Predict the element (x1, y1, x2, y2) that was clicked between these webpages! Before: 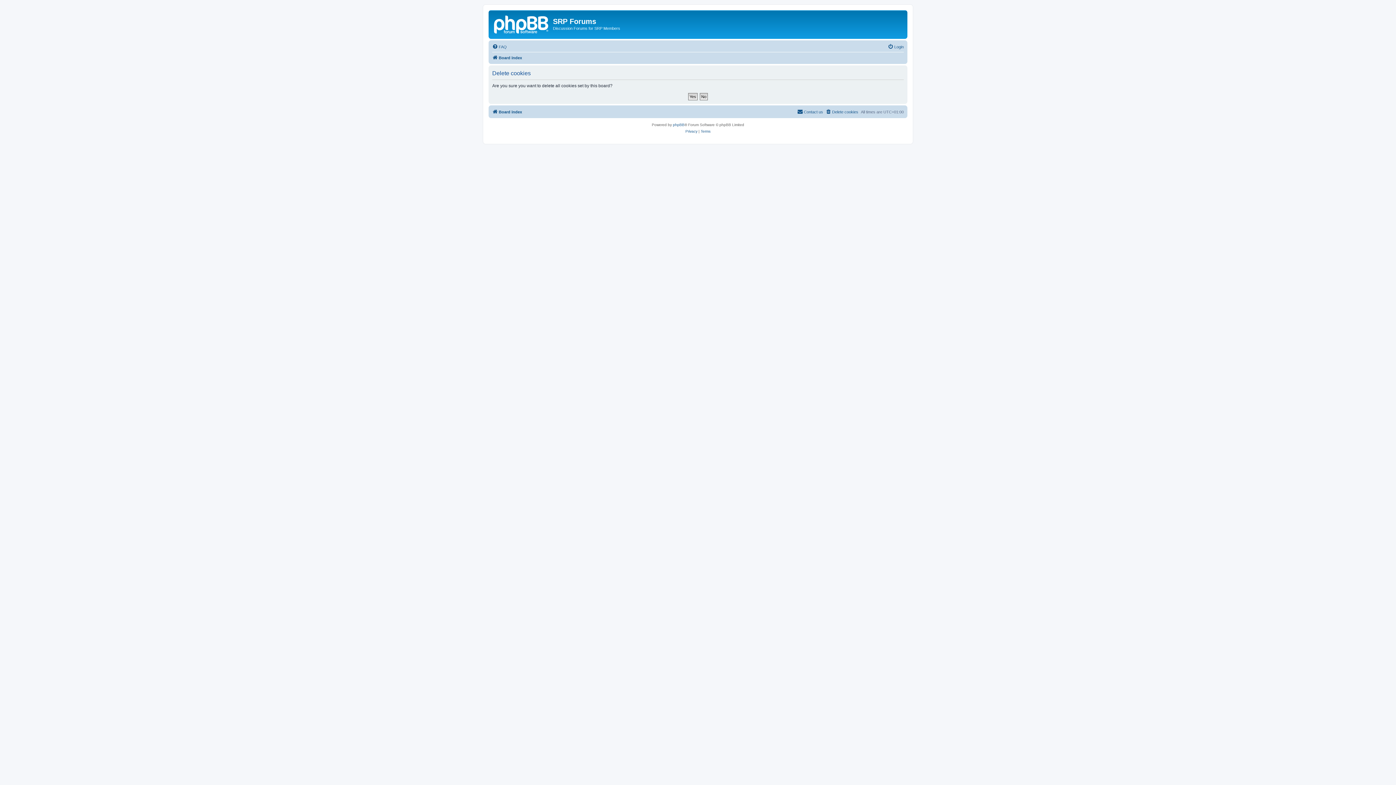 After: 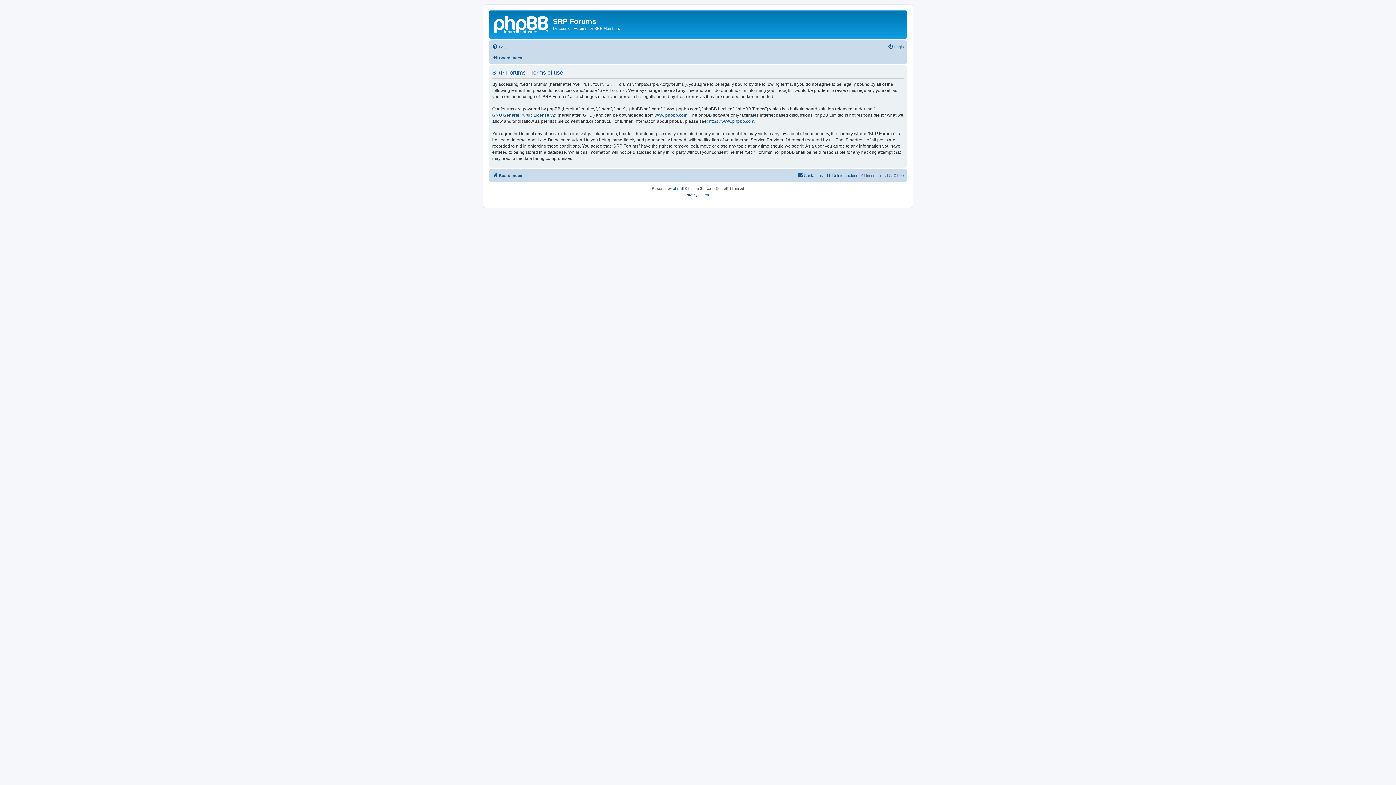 Action: bbox: (700, 128, 710, 134) label: Terms